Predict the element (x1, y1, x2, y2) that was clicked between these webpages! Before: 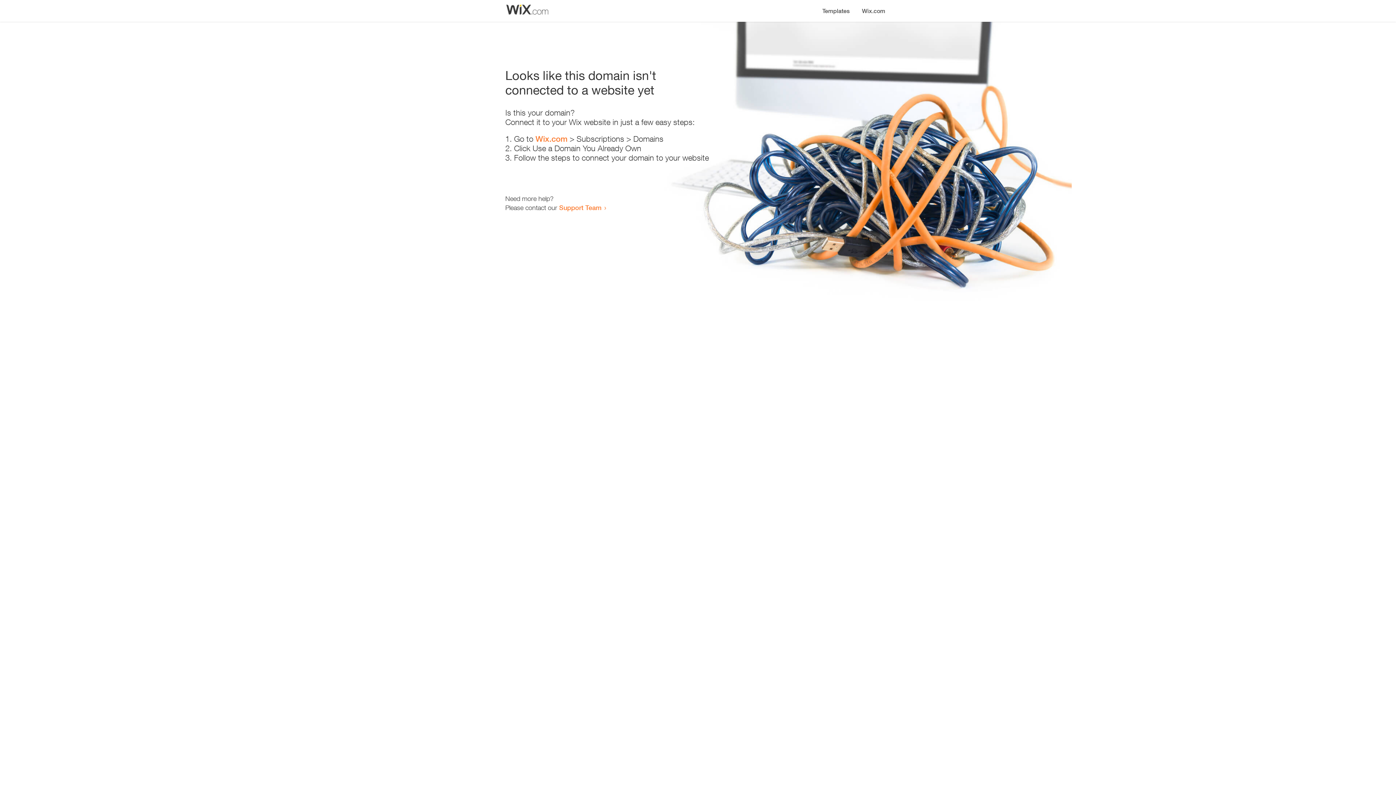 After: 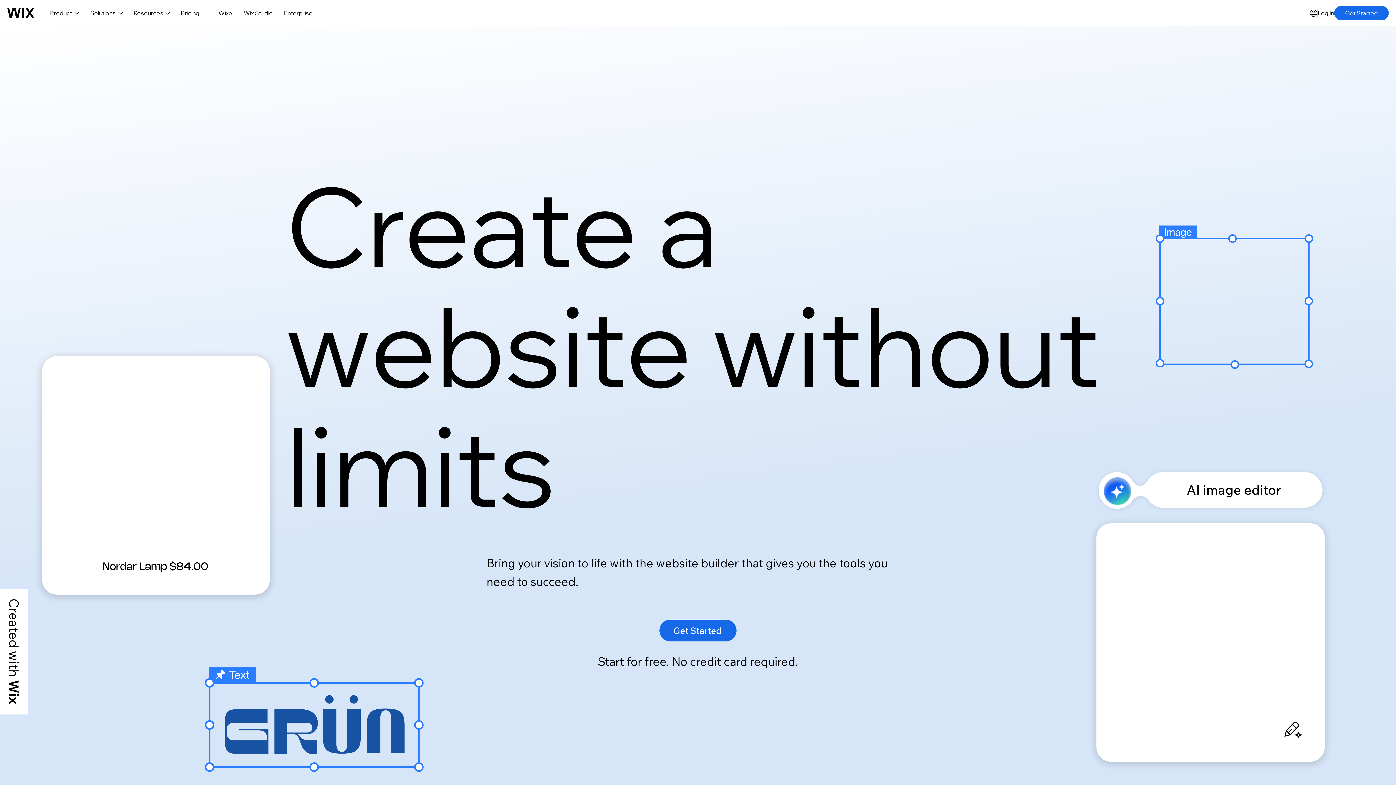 Action: label: Wix.com bbox: (535, 134, 567, 143)